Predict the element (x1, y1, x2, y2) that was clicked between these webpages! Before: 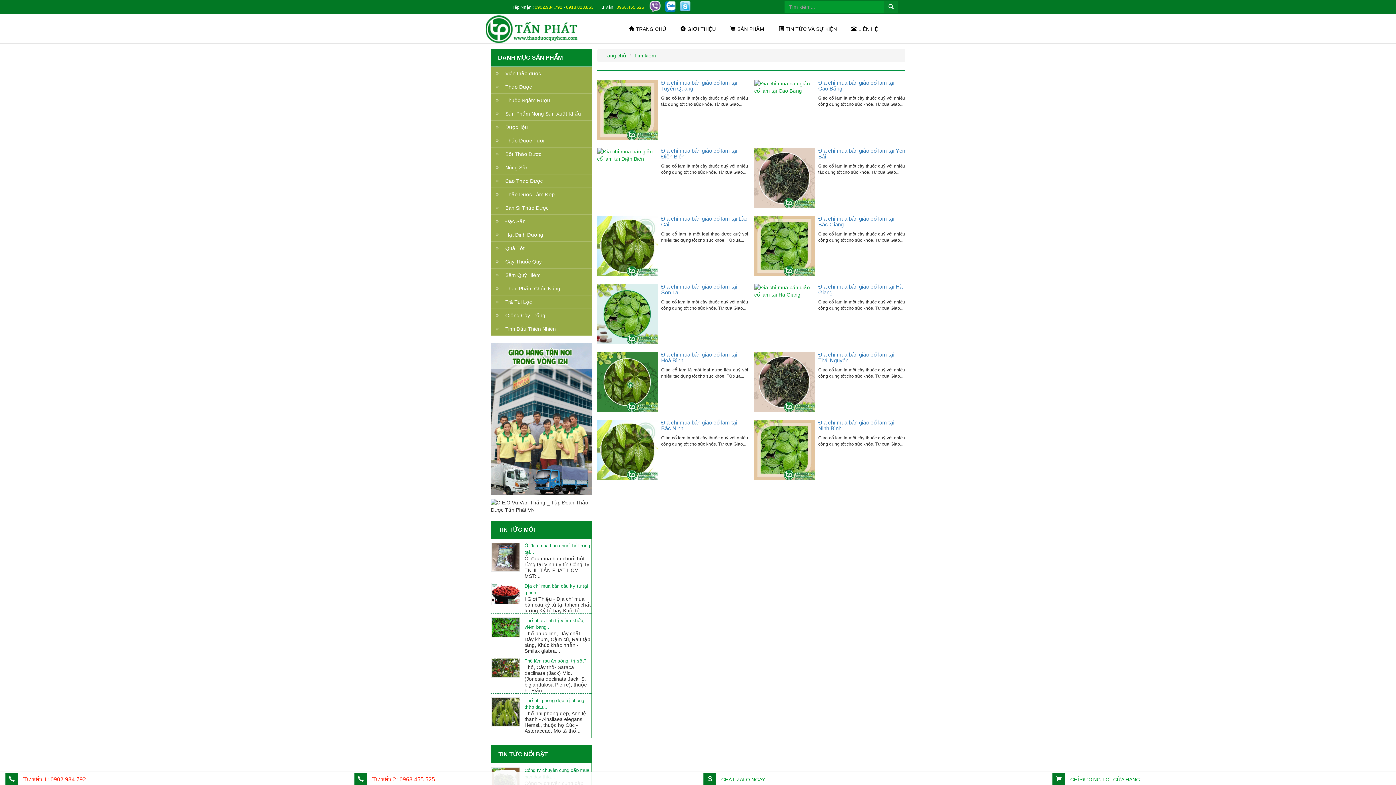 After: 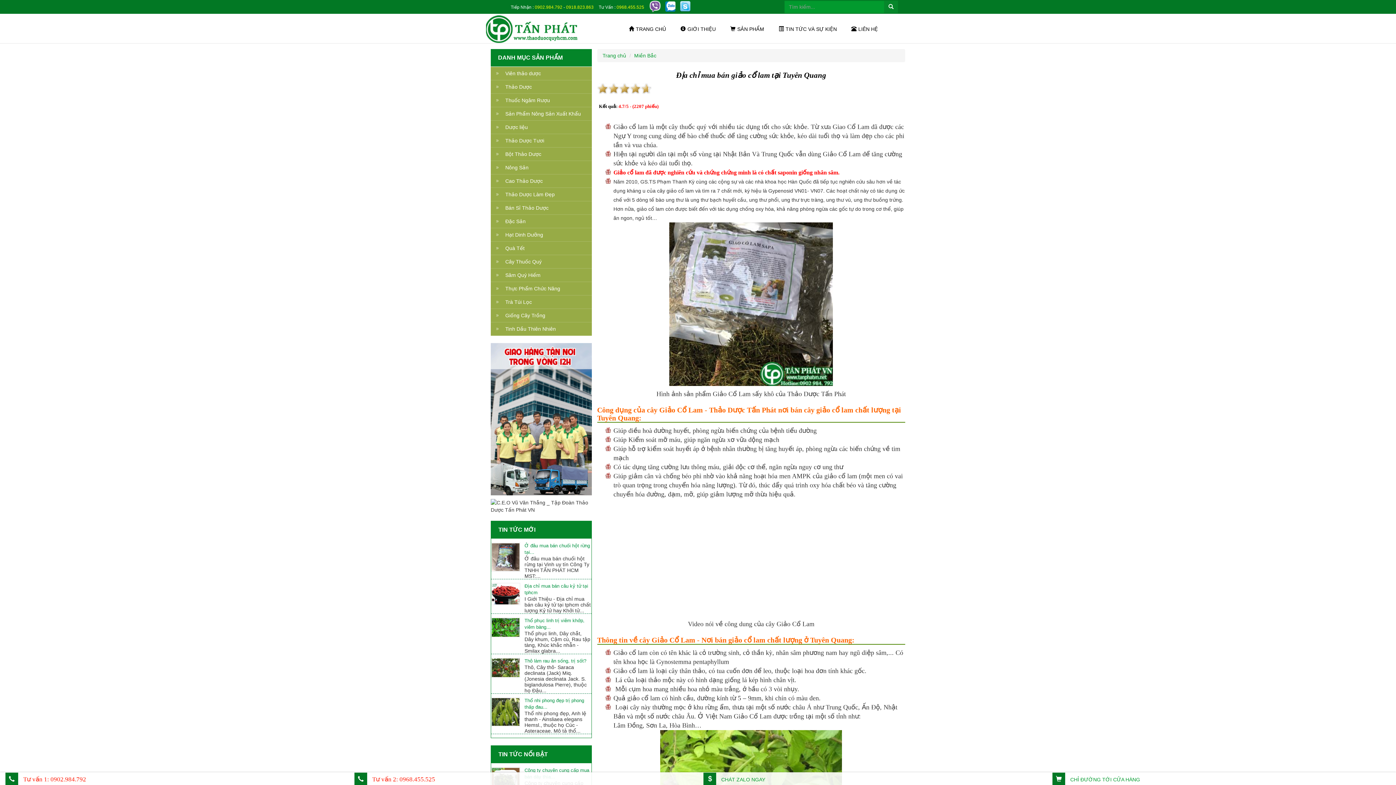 Action: bbox: (661, 79, 737, 91) label: Địa chỉ mua bán giảo cổ lam tại Tuyên Quang